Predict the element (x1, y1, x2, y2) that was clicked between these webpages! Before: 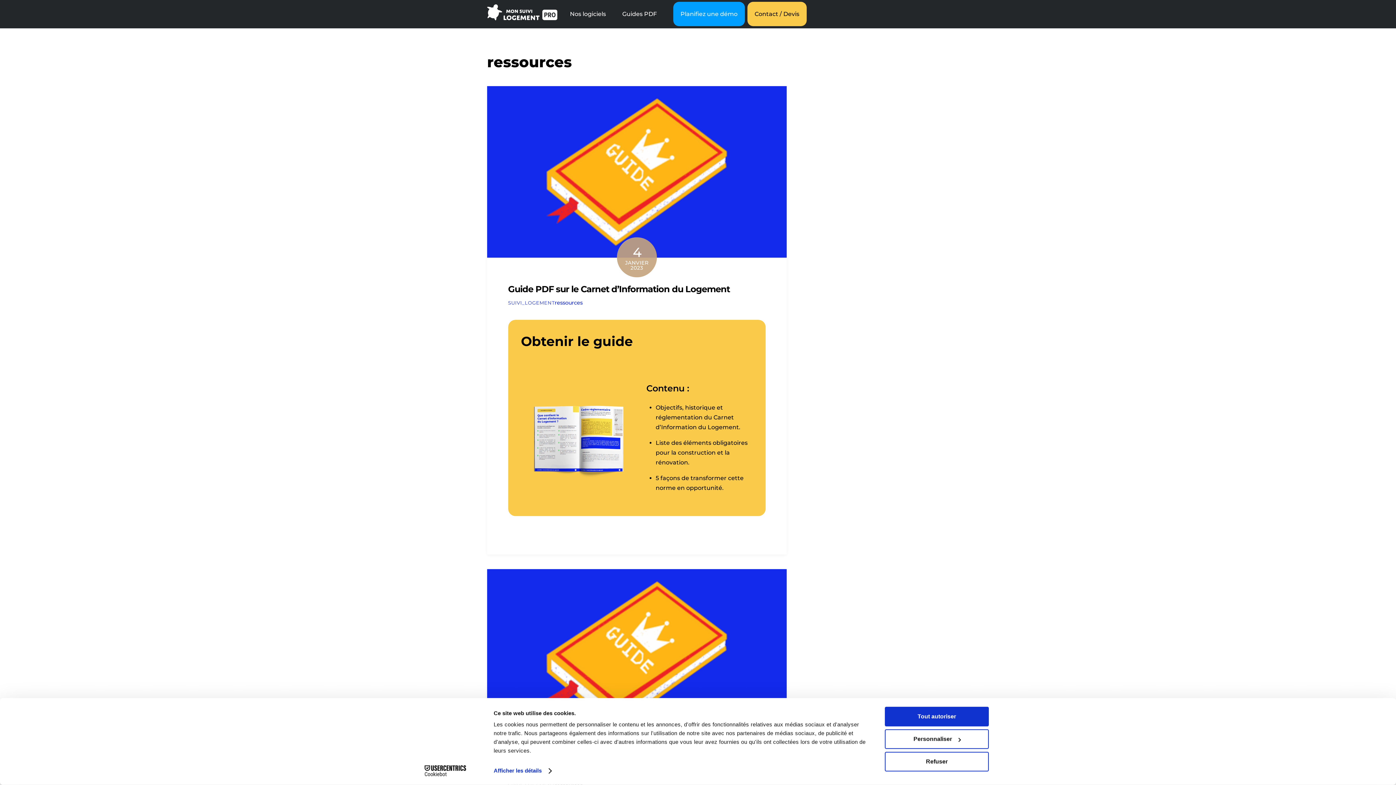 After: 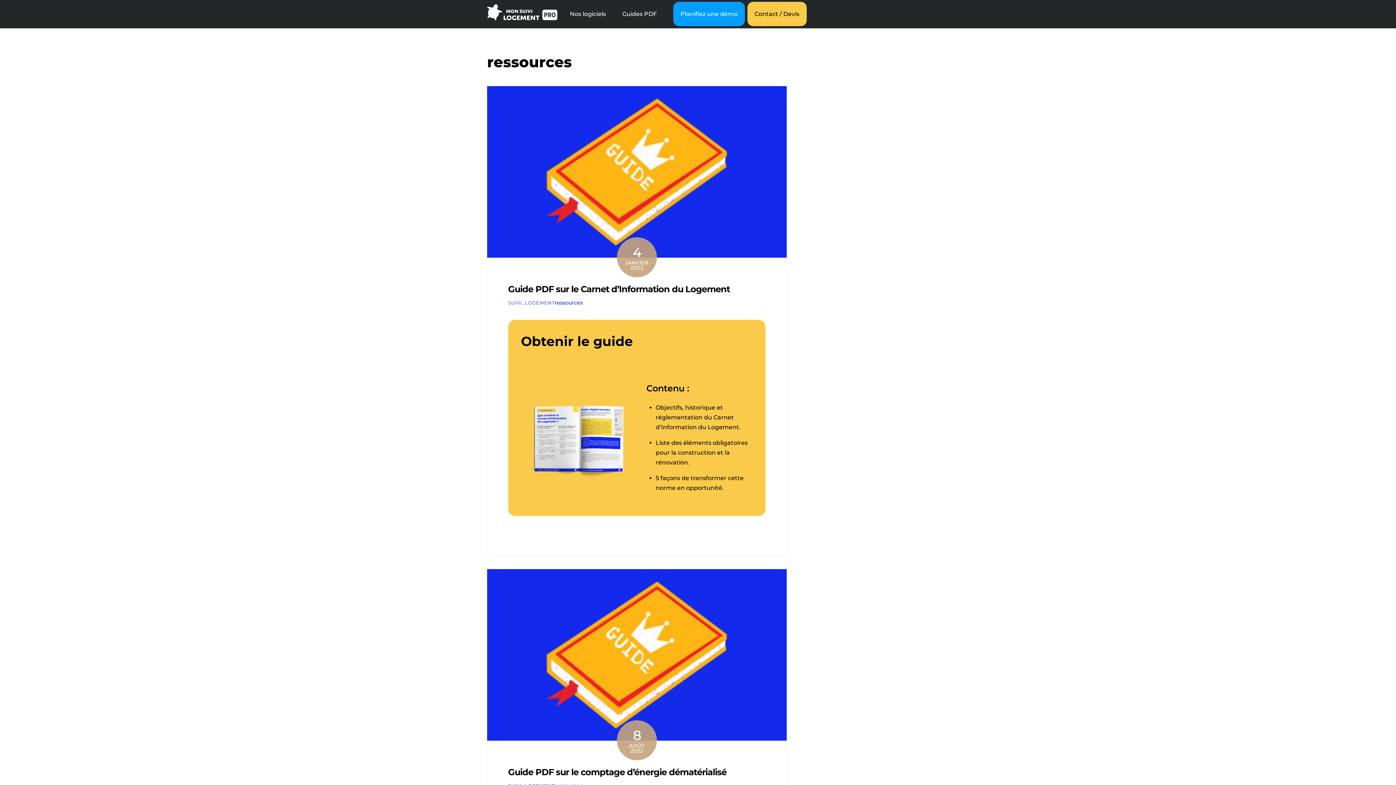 Action: bbox: (885, 752, 989, 771) label: Refuser